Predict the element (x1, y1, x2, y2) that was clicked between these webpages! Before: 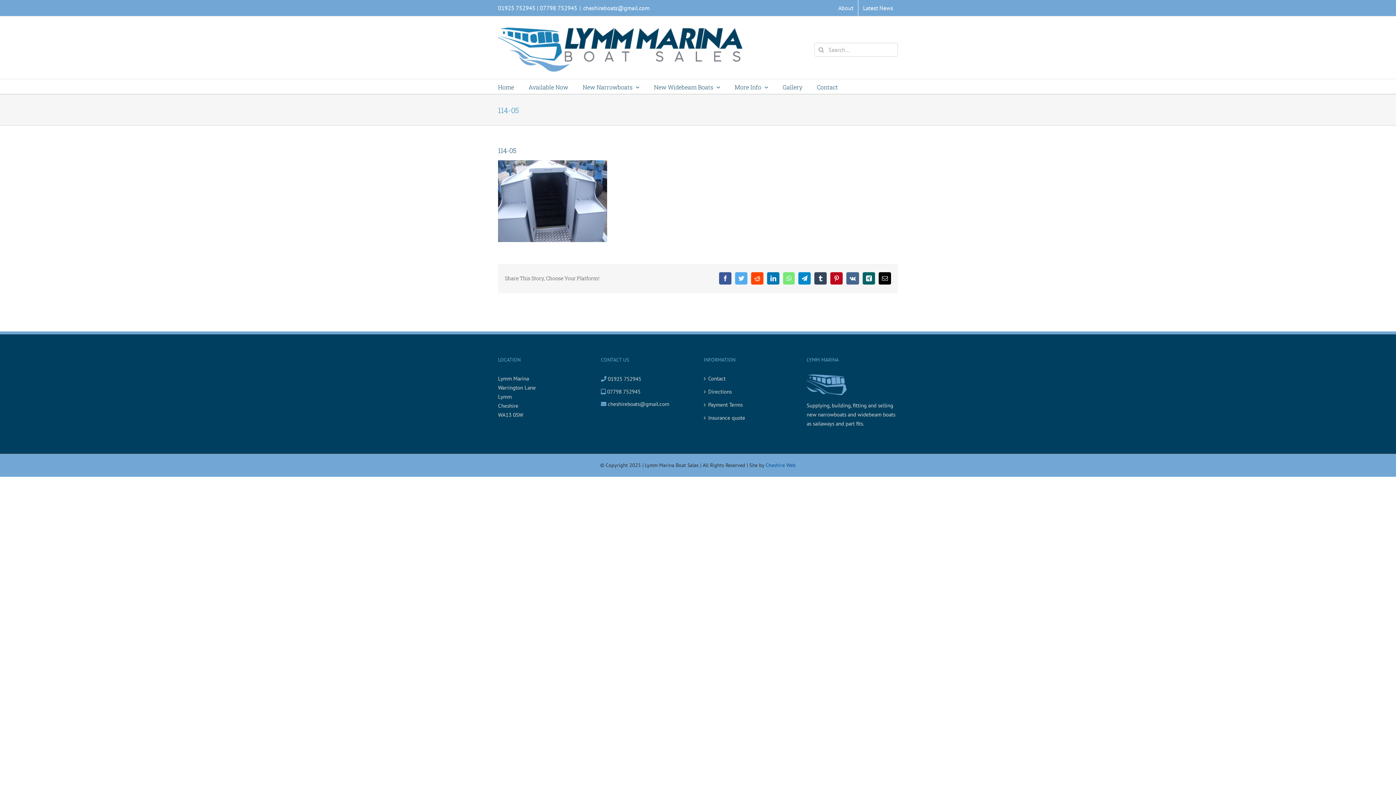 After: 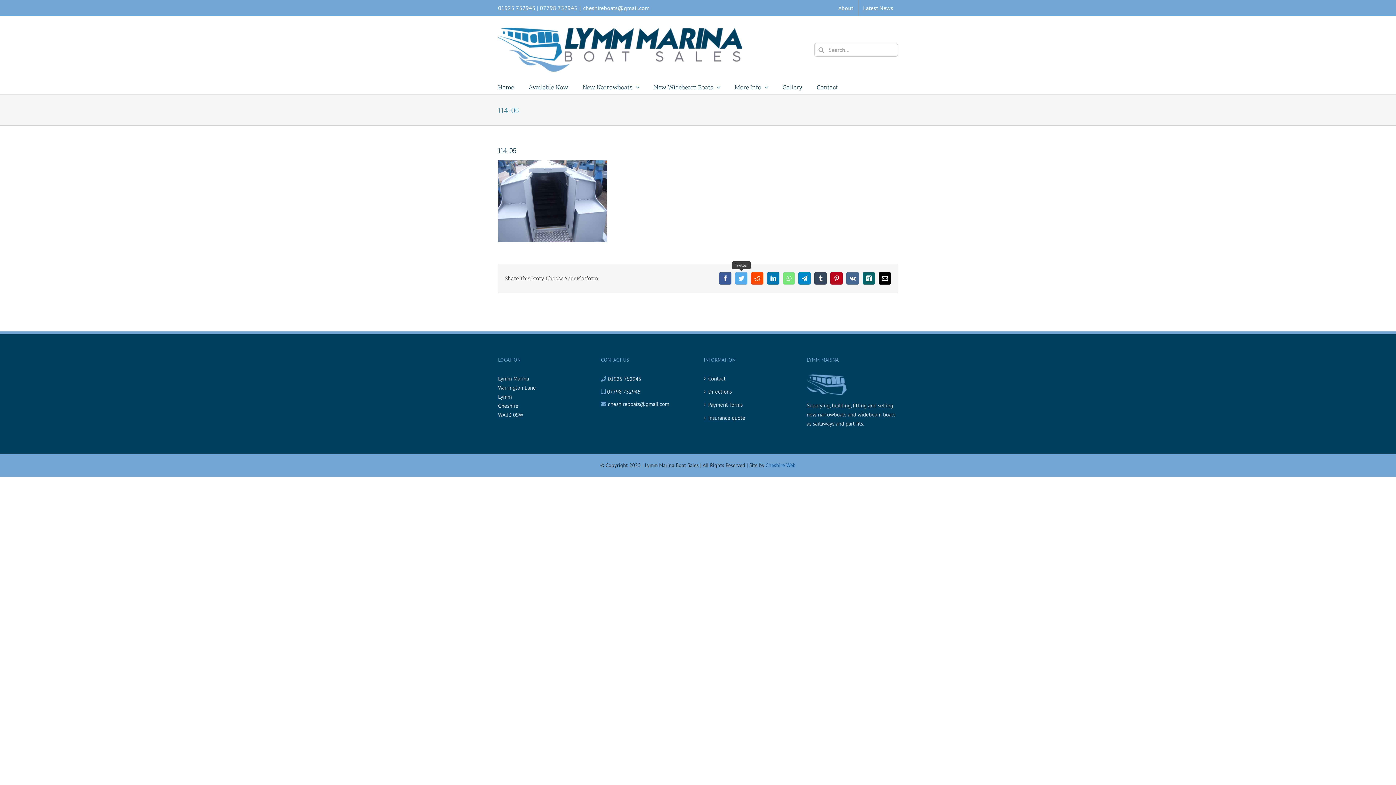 Action: label: Twitter bbox: (735, 272, 747, 284)